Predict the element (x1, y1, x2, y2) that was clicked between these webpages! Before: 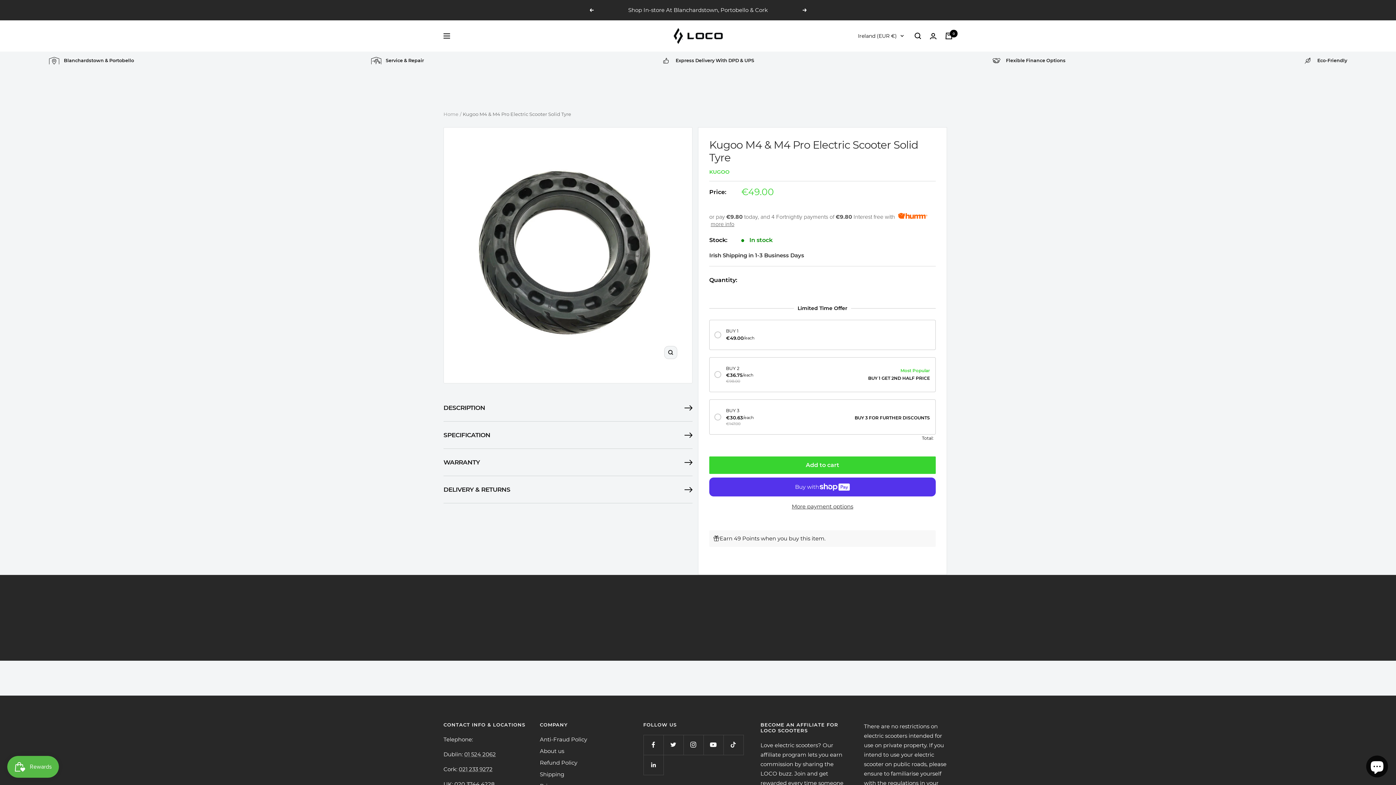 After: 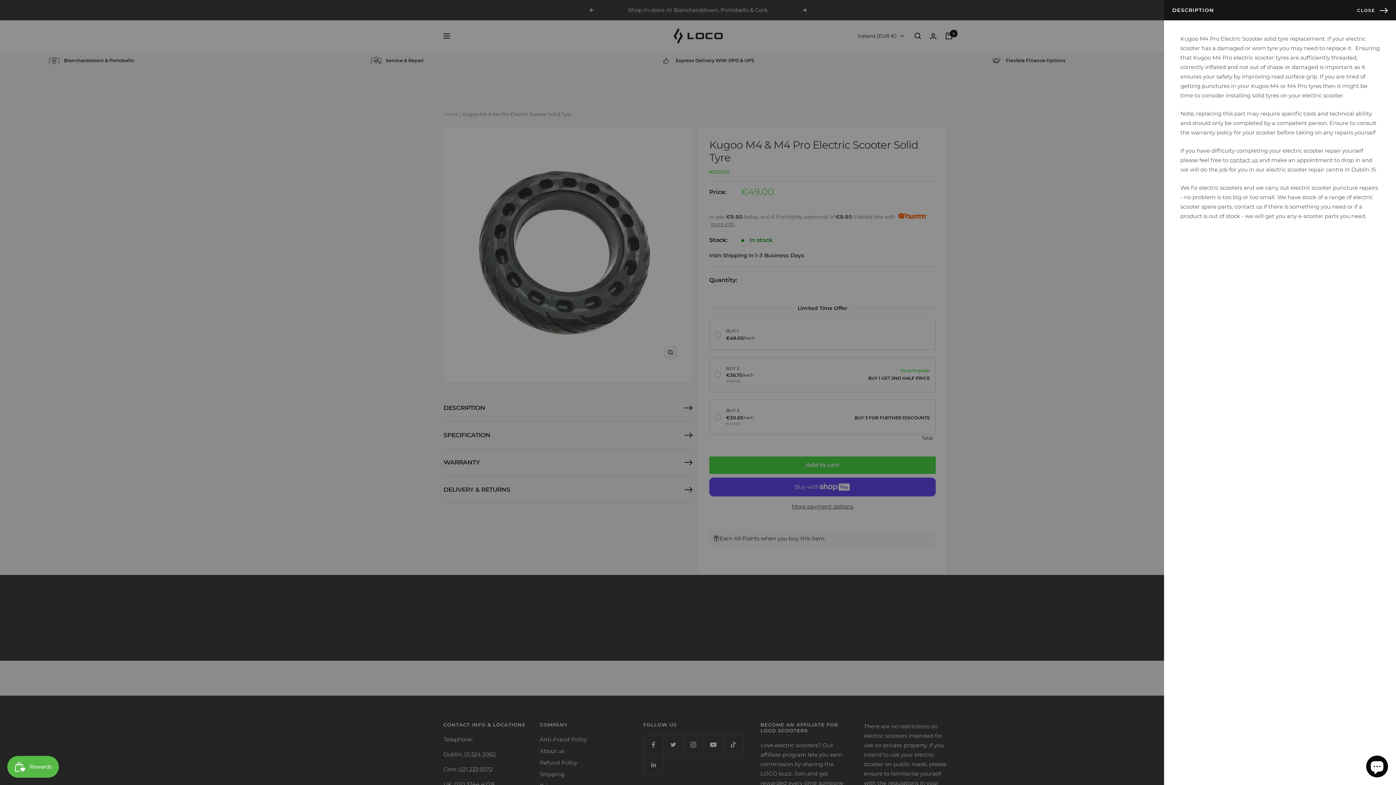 Action: bbox: (443, 394, 692, 421) label: DESCRIPTION